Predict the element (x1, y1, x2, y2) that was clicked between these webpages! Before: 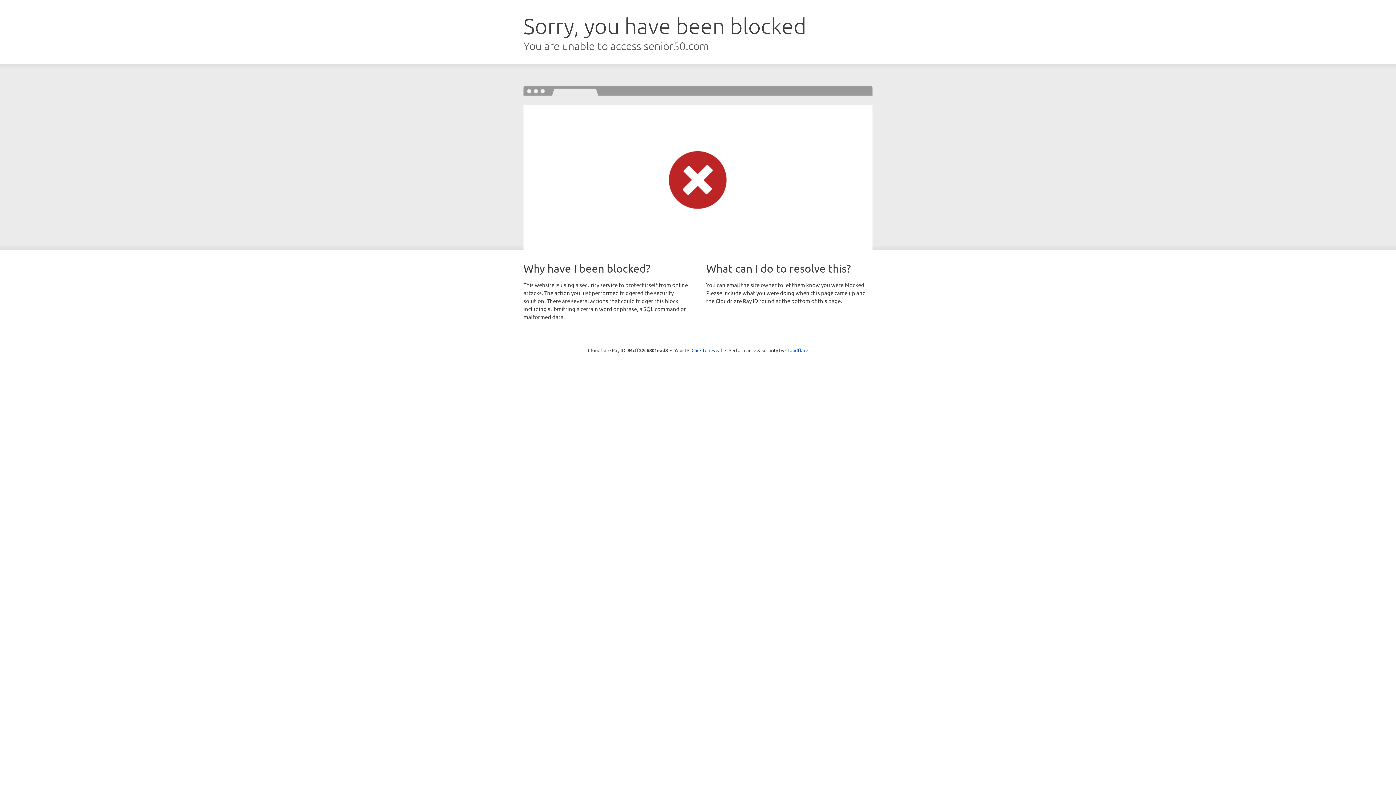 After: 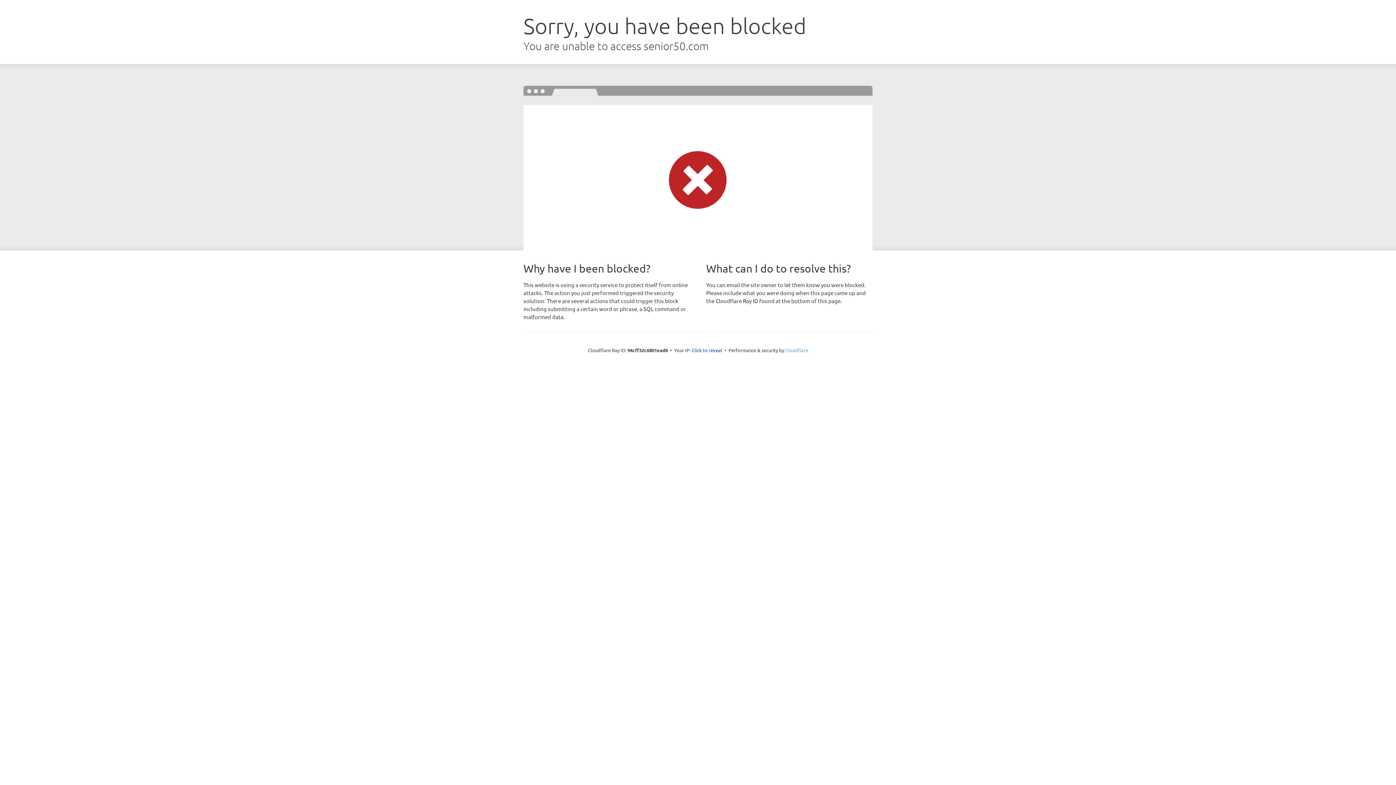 Action: bbox: (785, 347, 808, 353) label: Cloudflare